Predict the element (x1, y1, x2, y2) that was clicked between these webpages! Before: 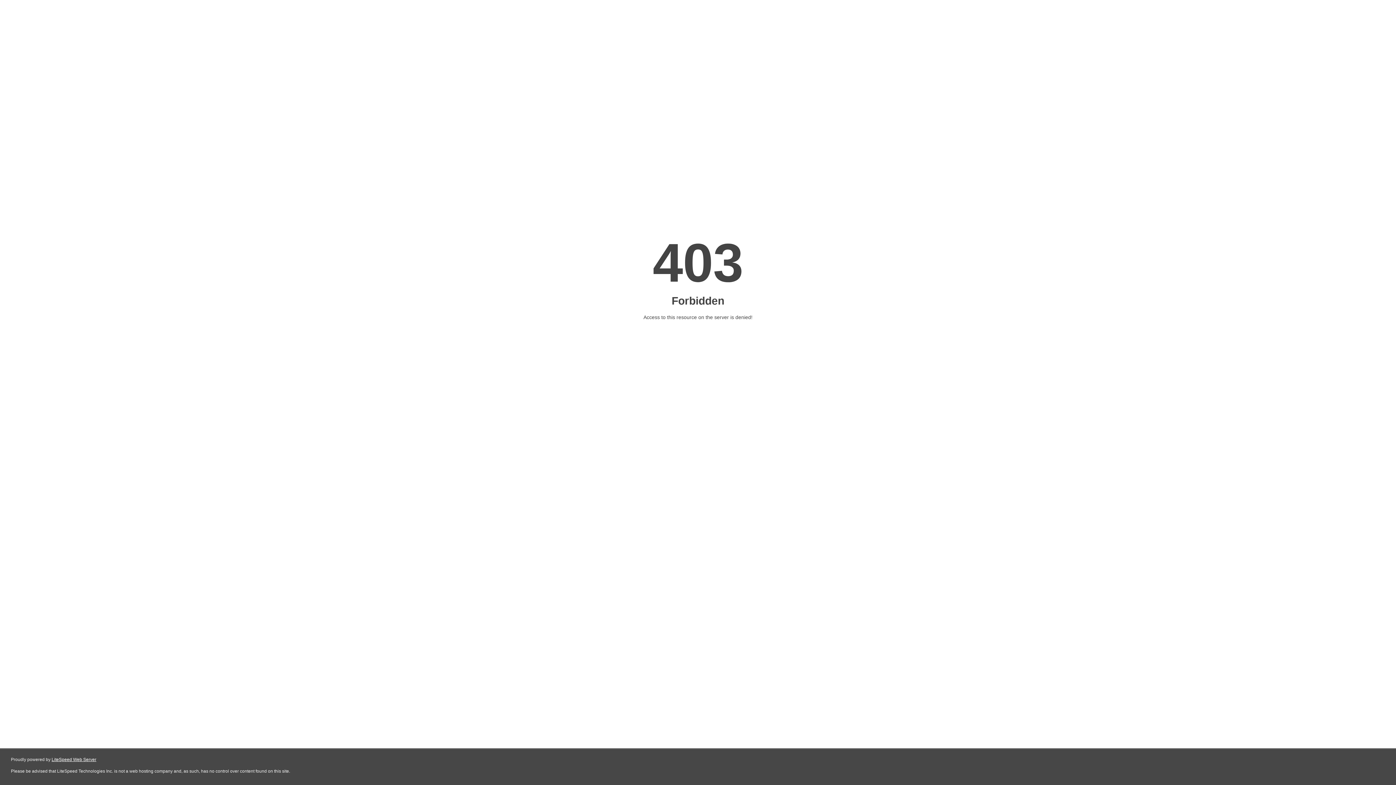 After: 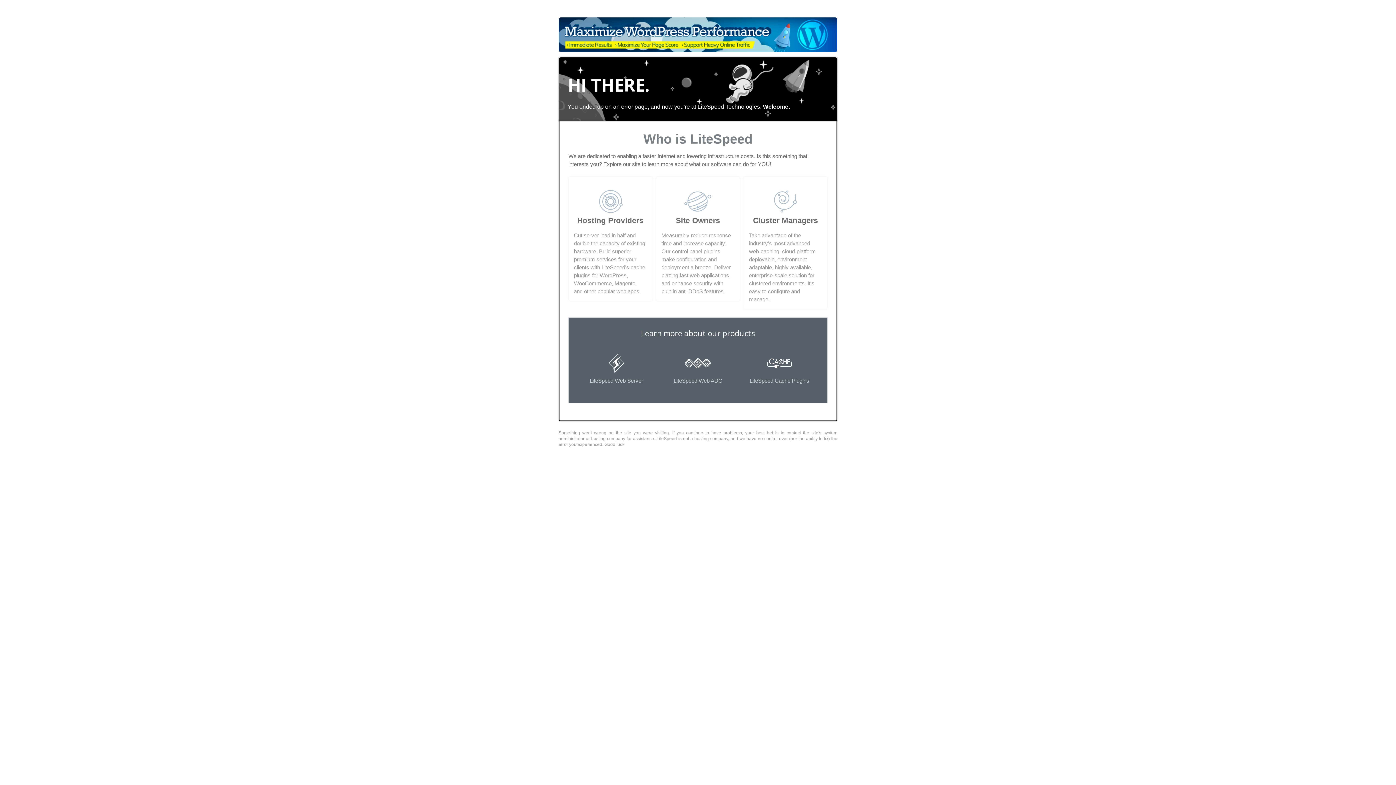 Action: bbox: (51, 757, 96, 762) label: LiteSpeed Web Server